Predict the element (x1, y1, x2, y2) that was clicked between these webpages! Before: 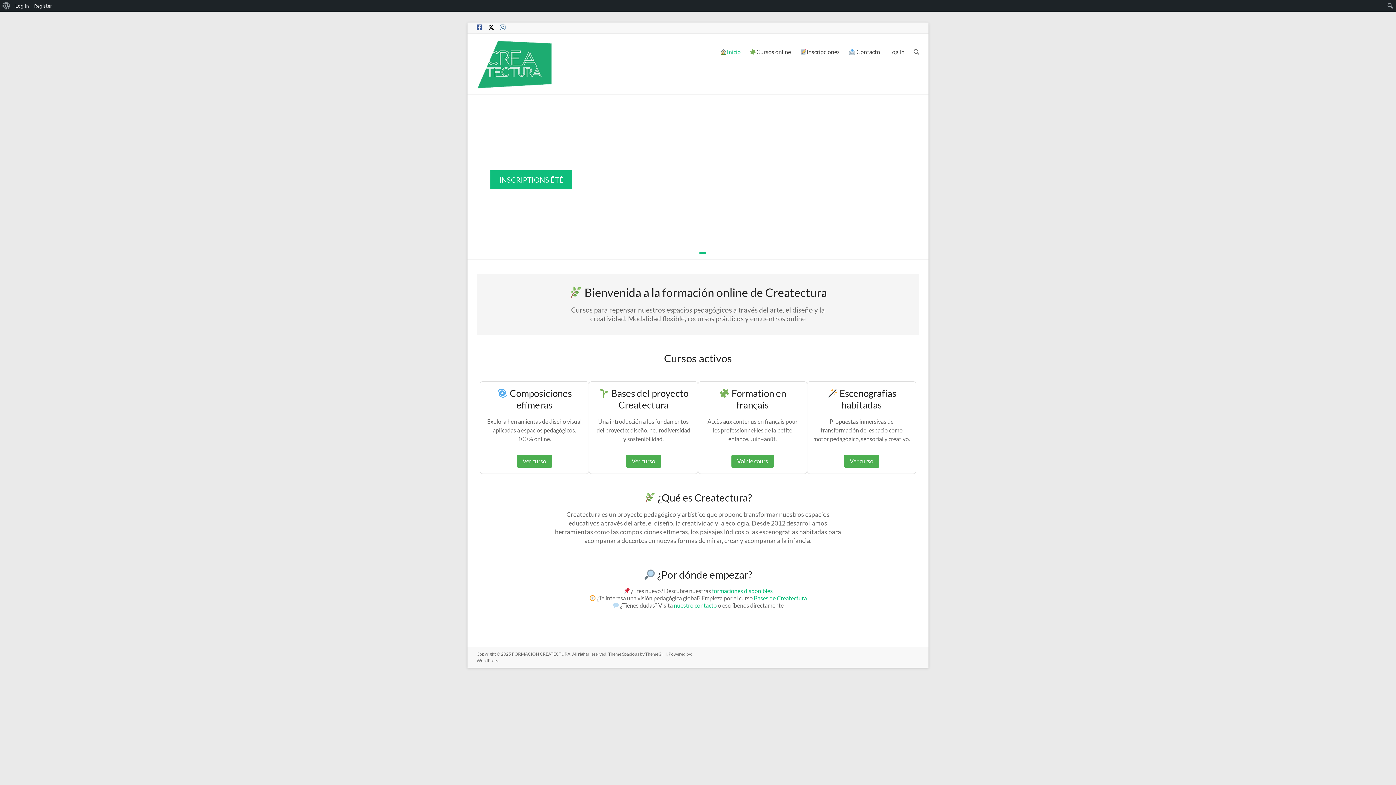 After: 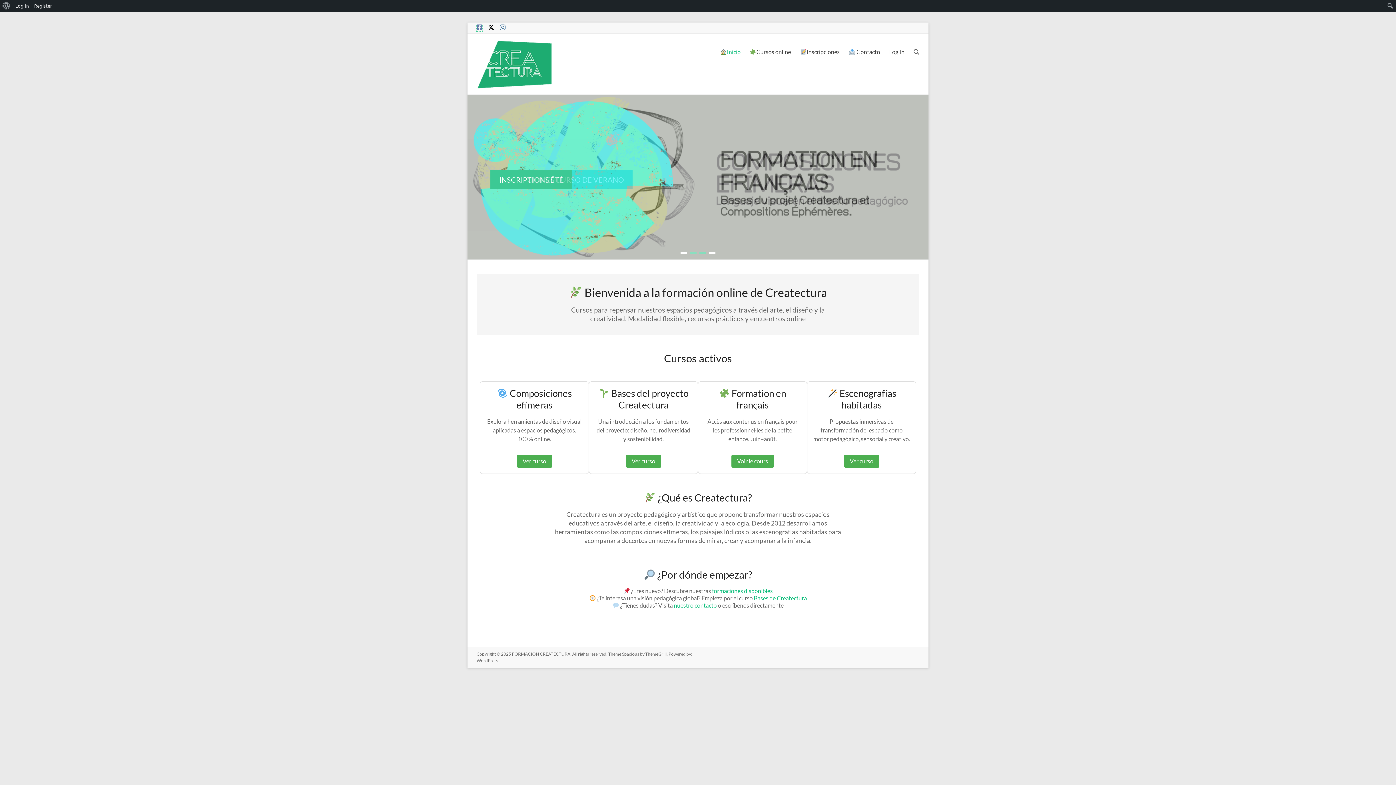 Action: bbox: (476, 24, 482, 31)